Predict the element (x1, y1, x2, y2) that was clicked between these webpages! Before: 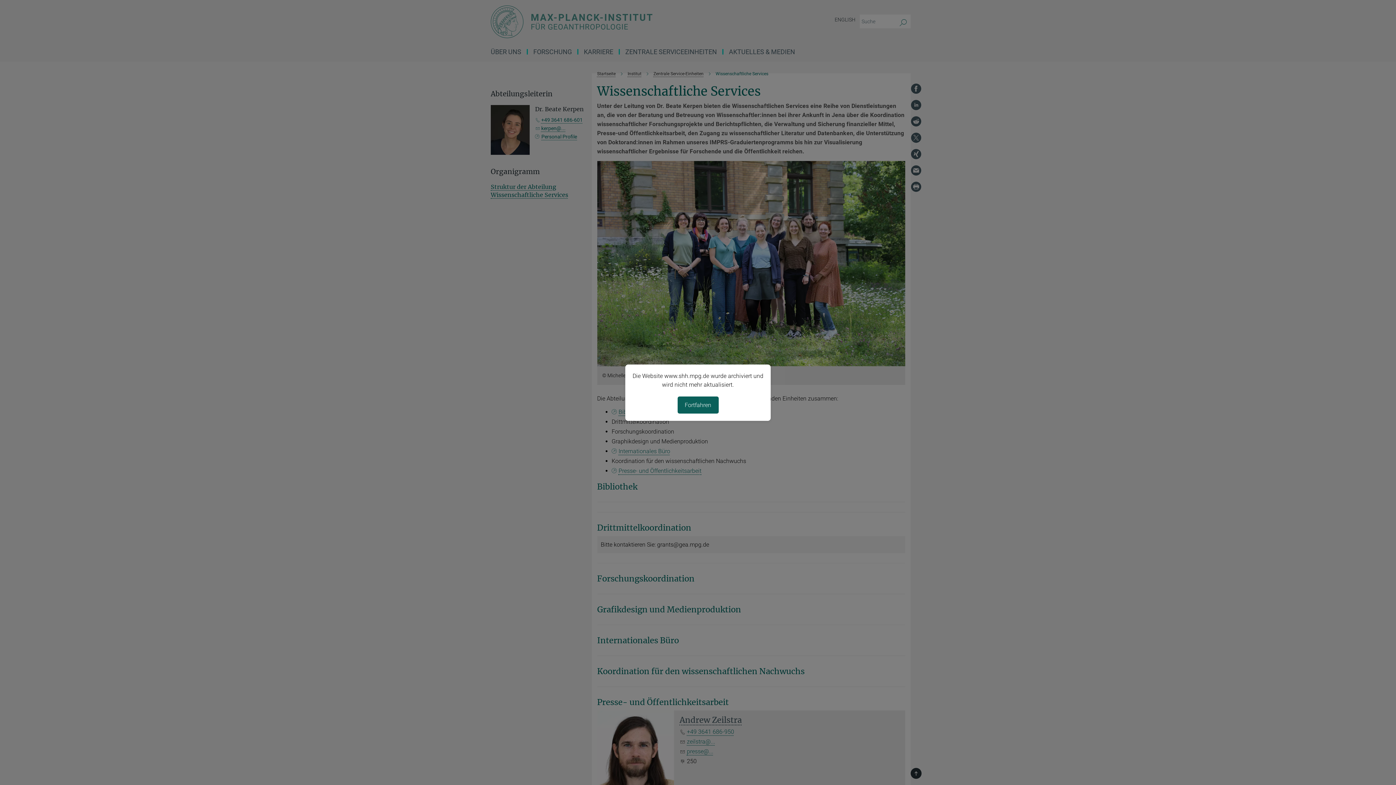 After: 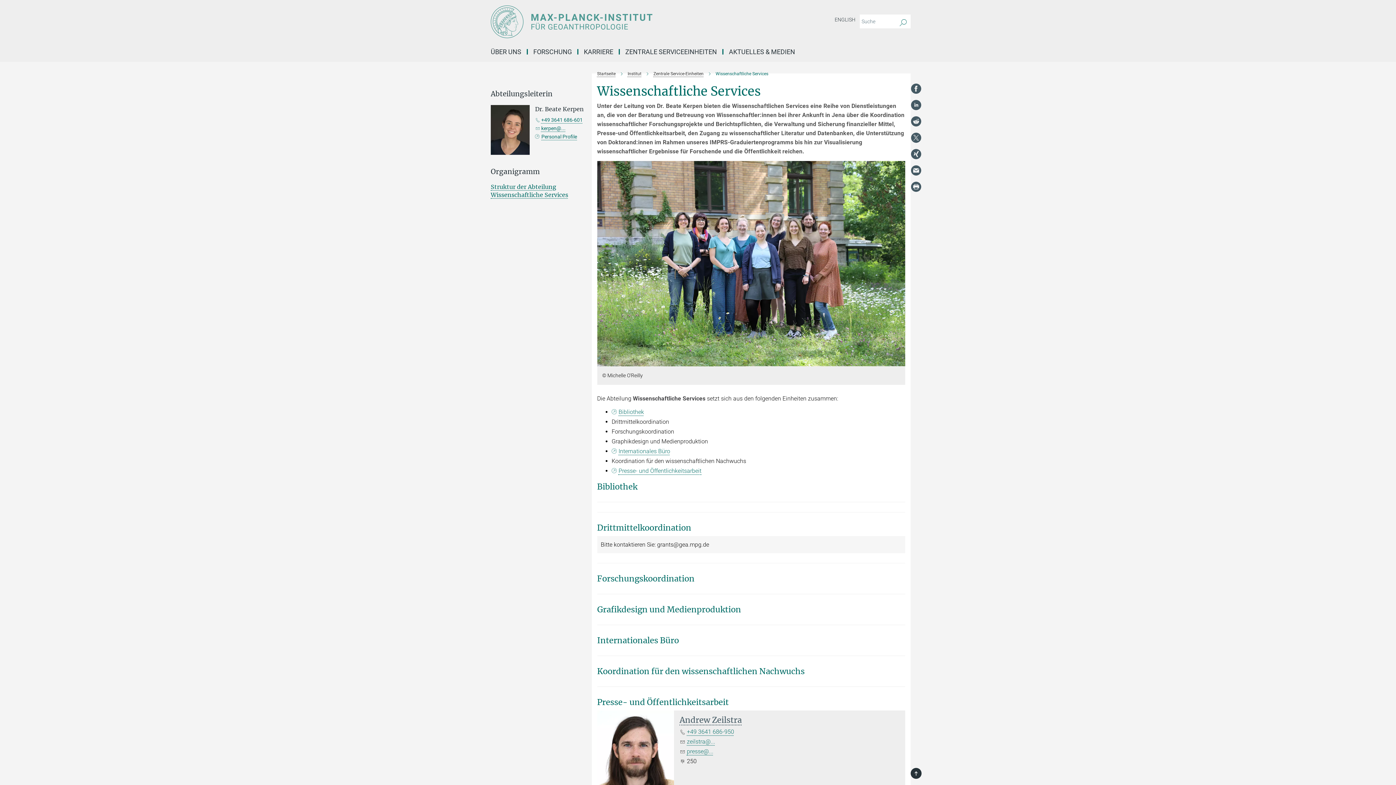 Action: label: Fortfahren bbox: (677, 396, 718, 413)